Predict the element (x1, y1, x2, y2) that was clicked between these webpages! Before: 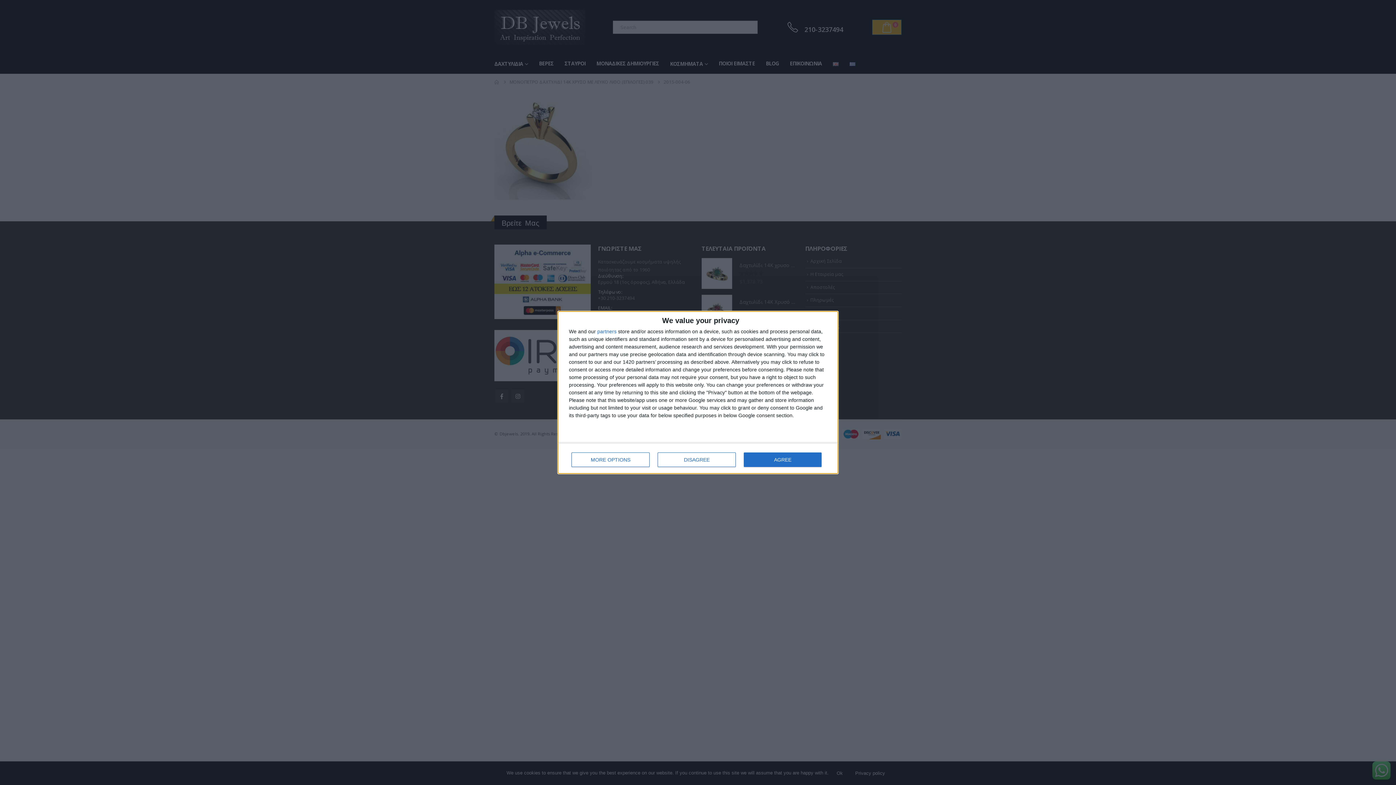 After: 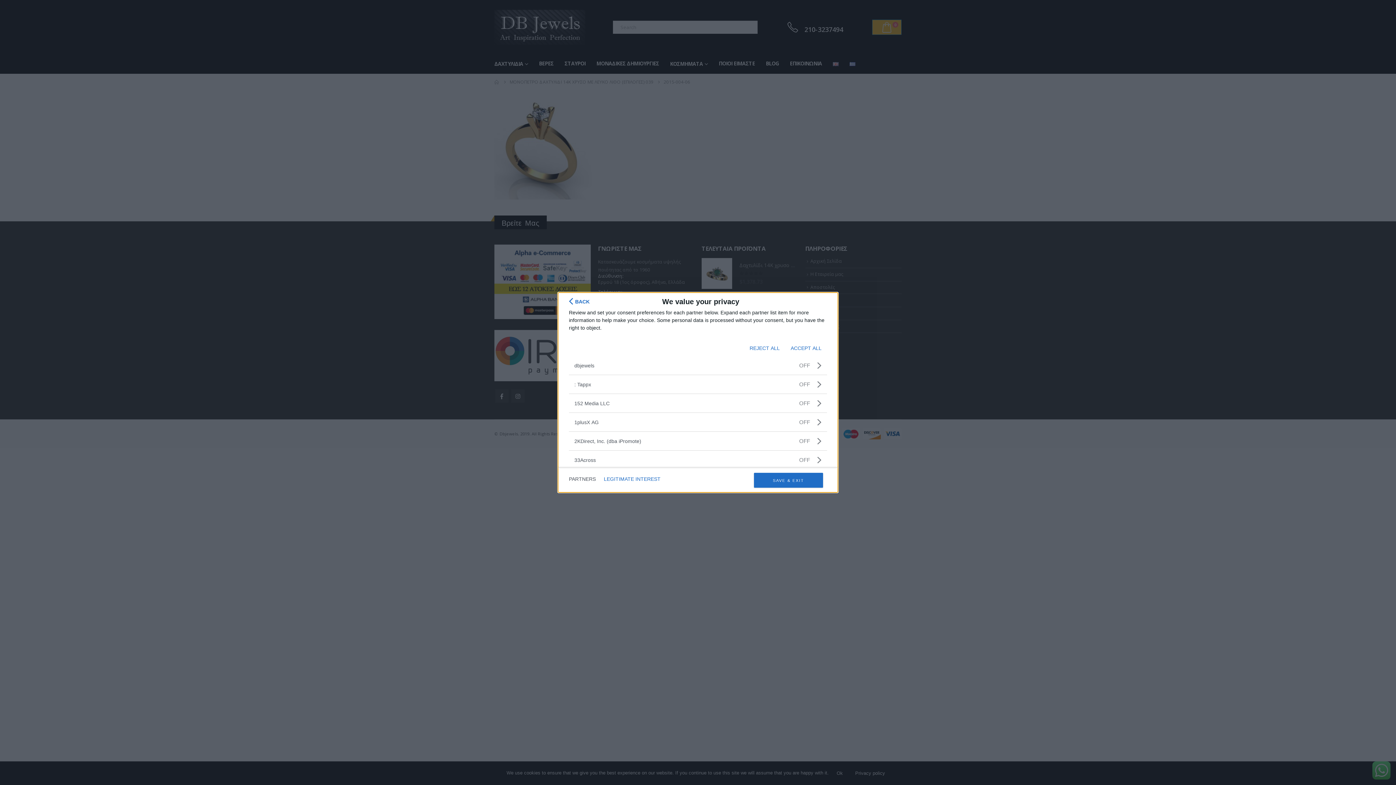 Action: bbox: (597, 329, 616, 334) label: partners